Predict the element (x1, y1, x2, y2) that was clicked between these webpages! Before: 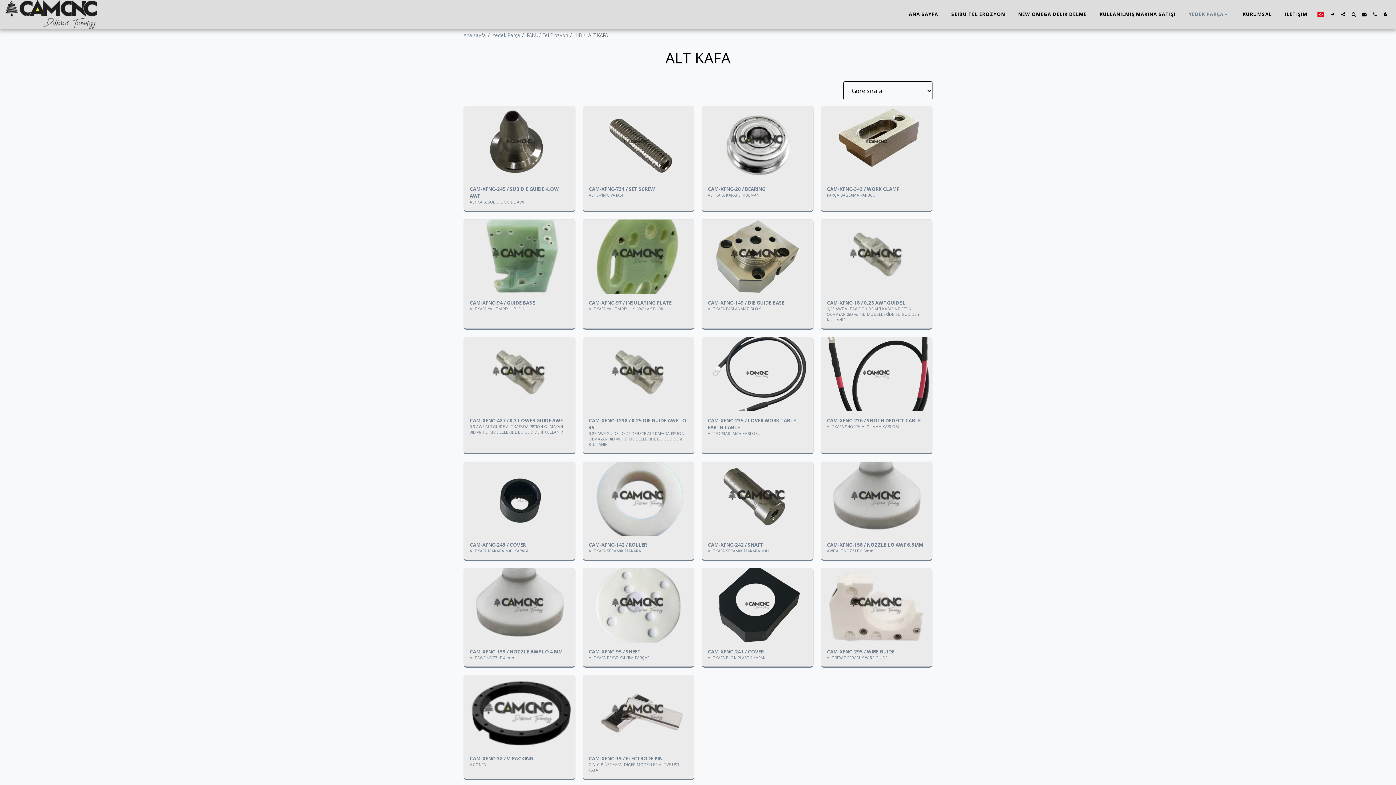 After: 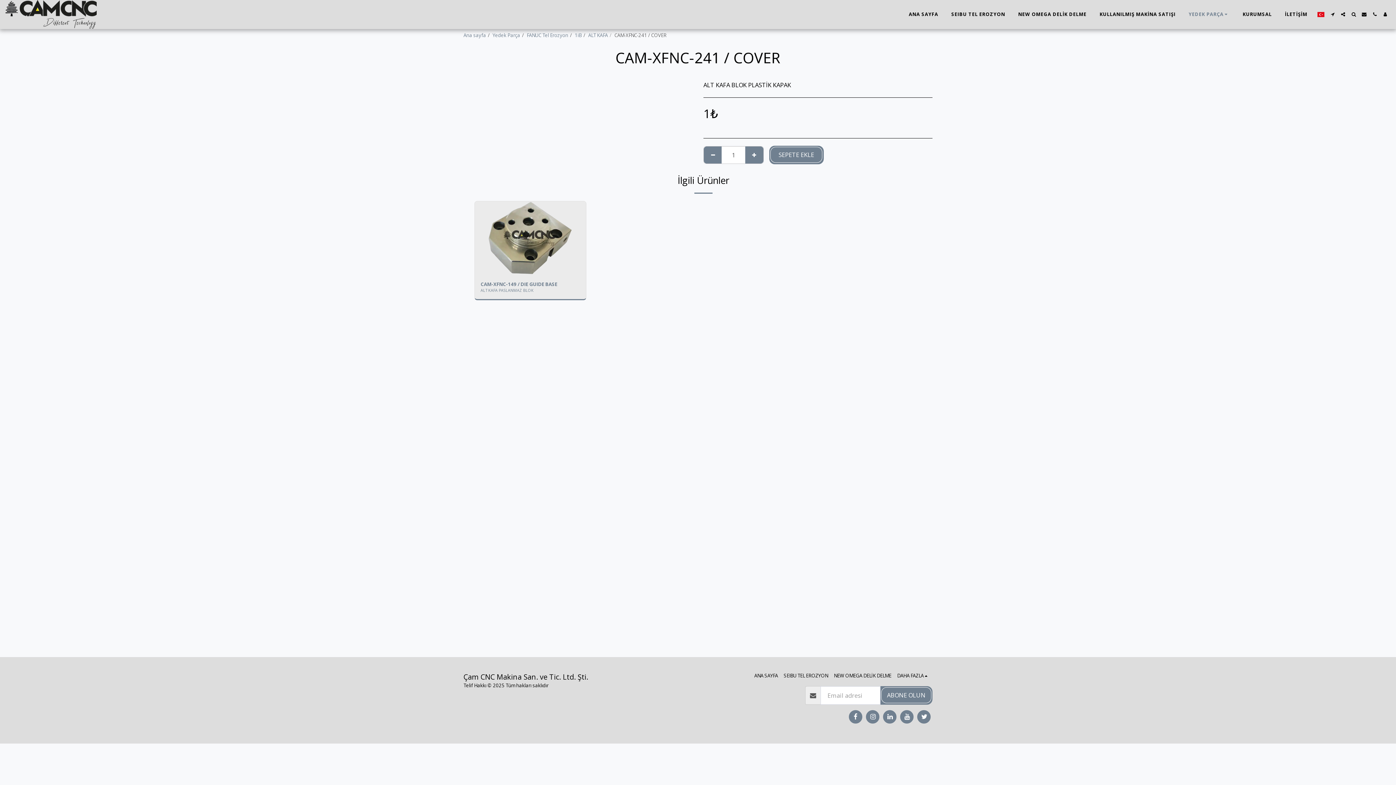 Action: bbox: (708, 648, 764, 655) label: CAM-XFNC-241 / COVER